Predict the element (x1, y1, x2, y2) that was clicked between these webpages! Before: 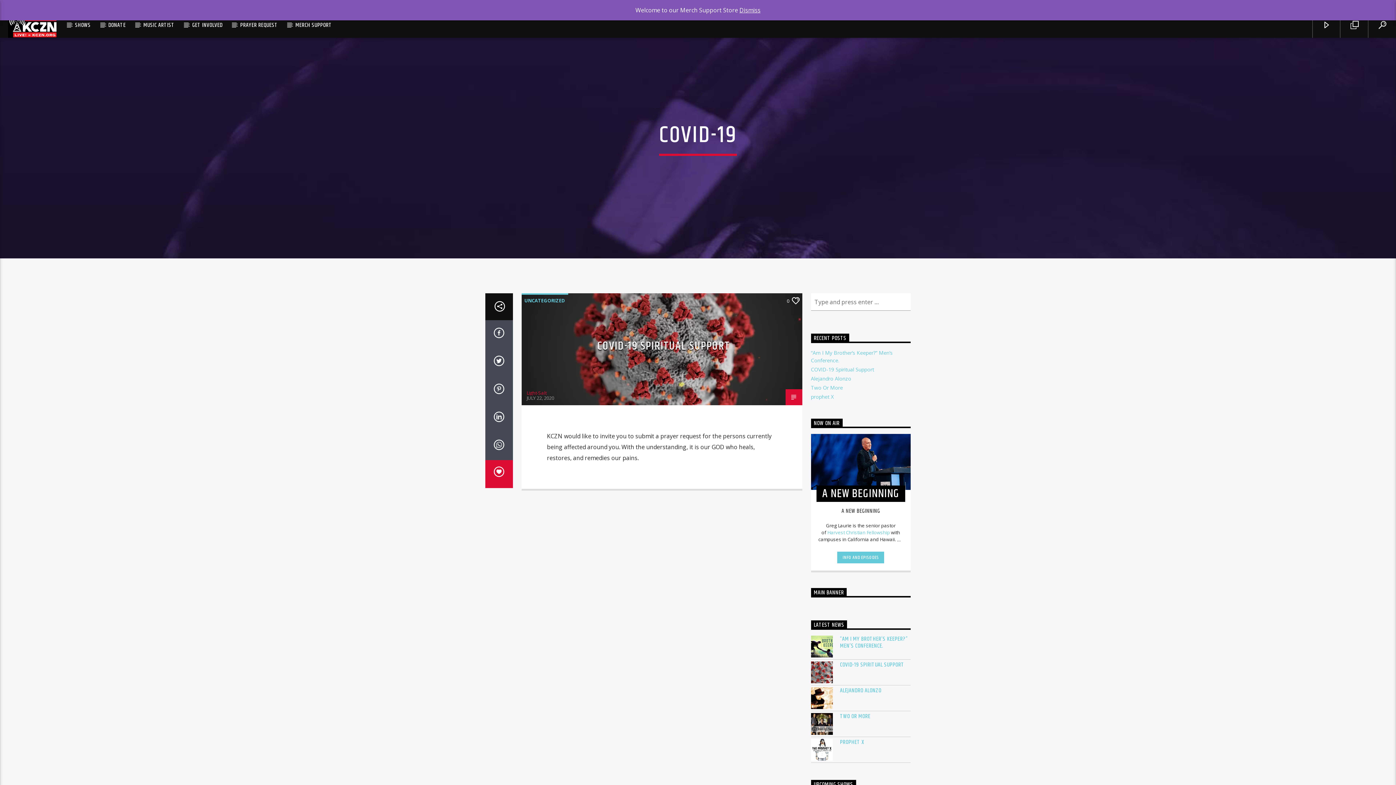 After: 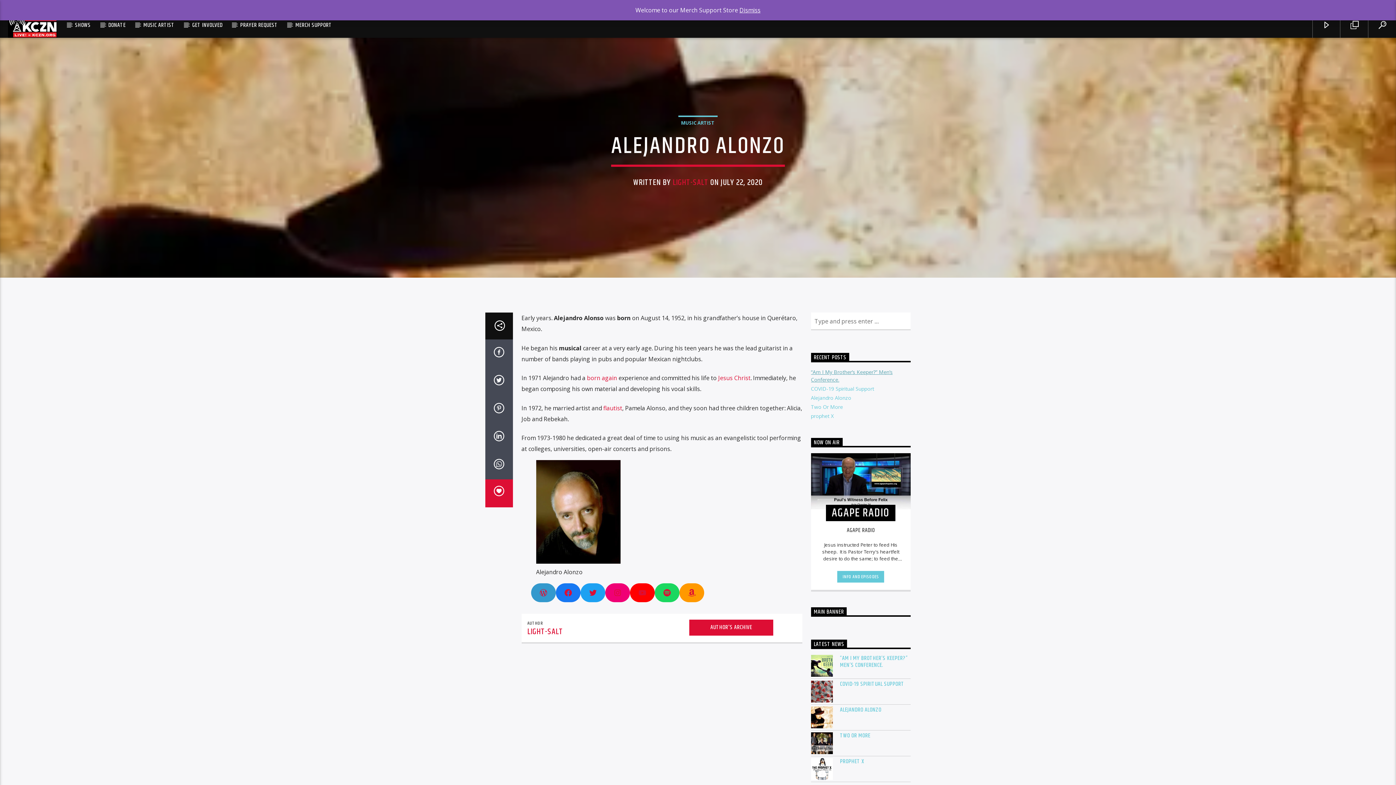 Action: bbox: (811, 375, 851, 382) label: Alejandro Alonzo